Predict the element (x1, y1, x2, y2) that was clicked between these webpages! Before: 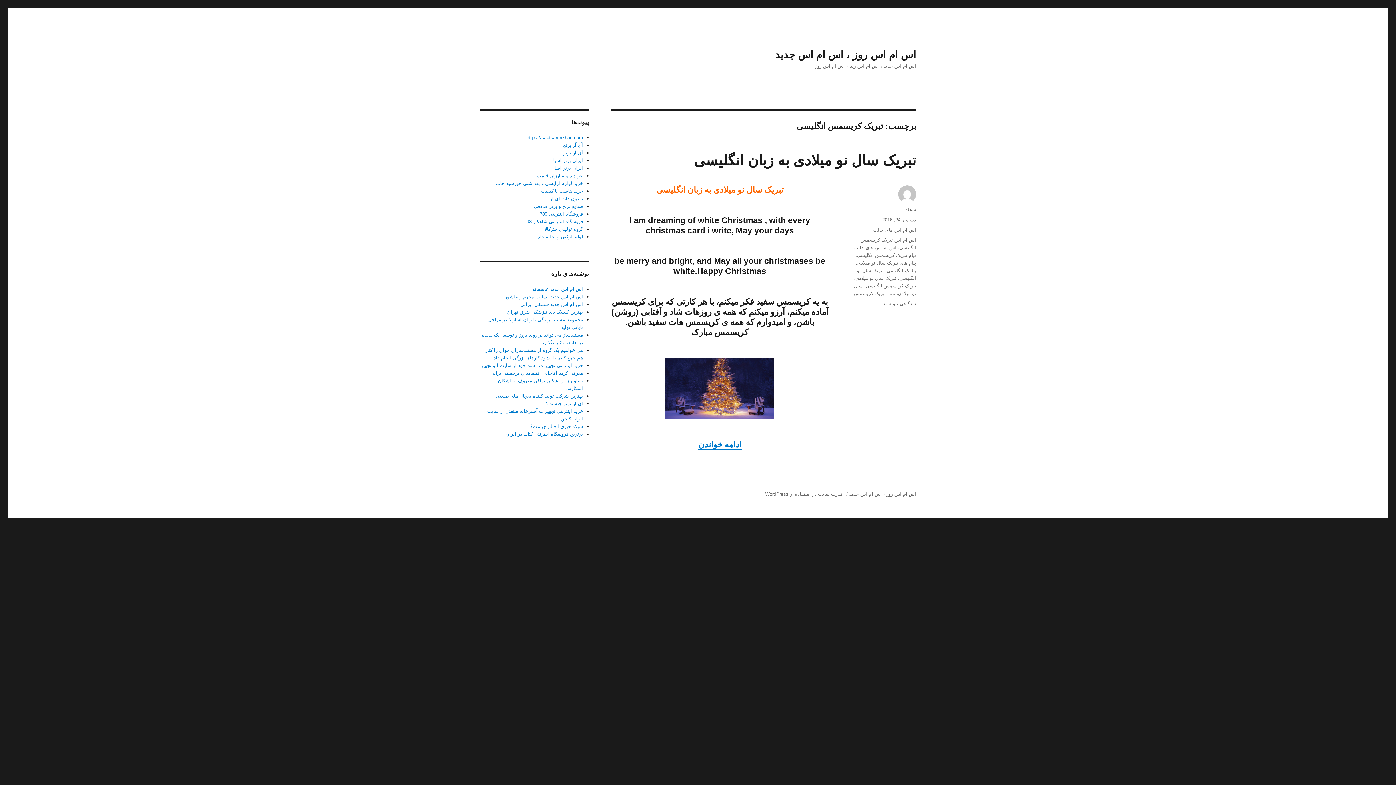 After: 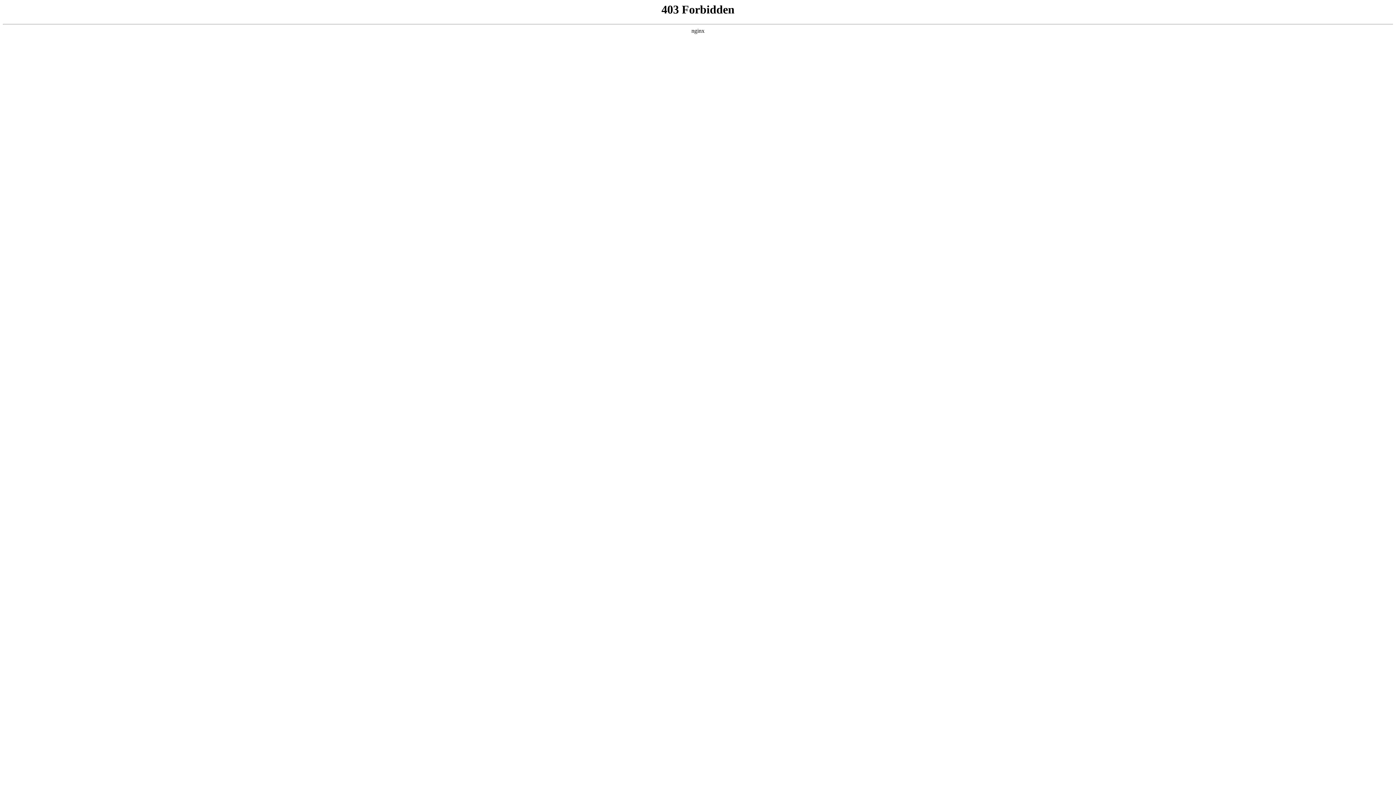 Action: bbox: (765, 491, 842, 497) label: قدرت سایت در استفاده از WordPress